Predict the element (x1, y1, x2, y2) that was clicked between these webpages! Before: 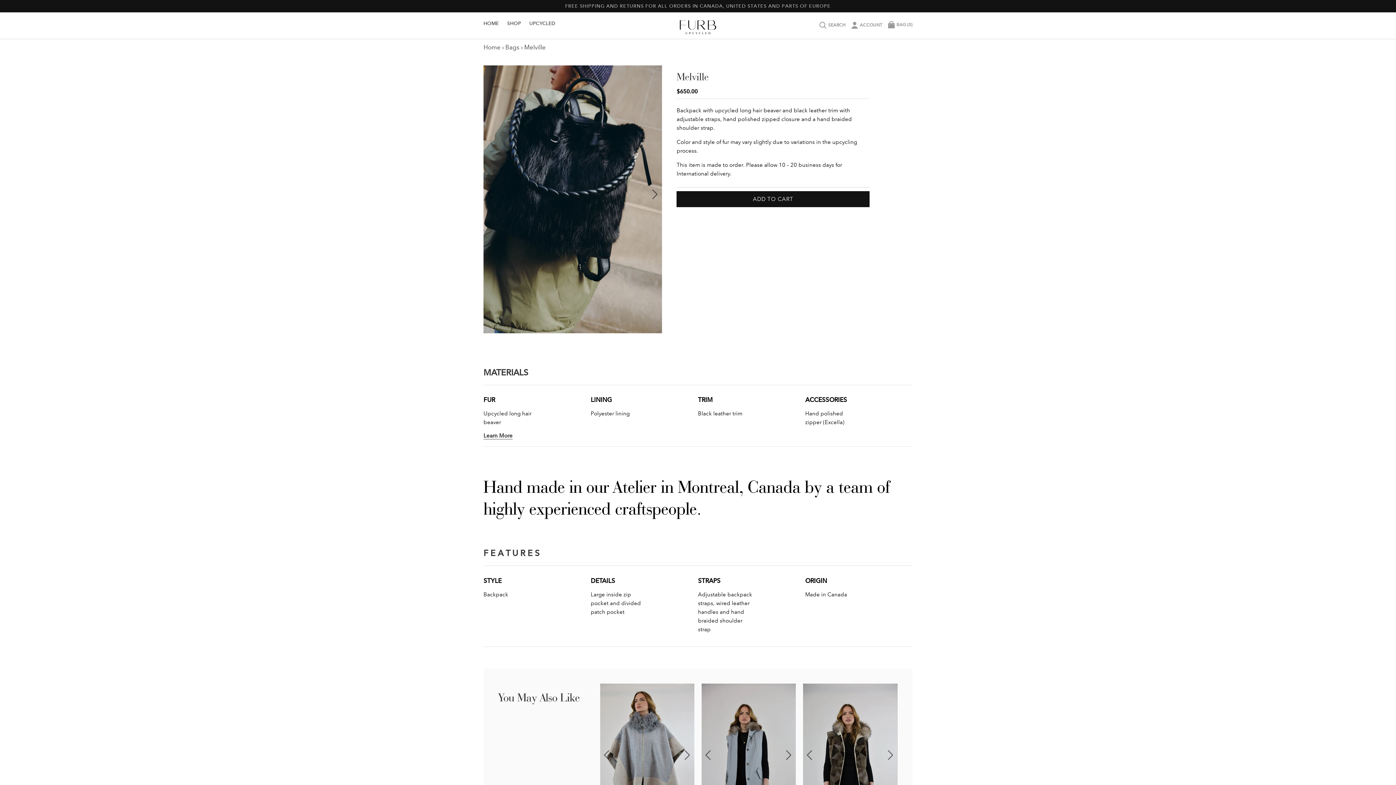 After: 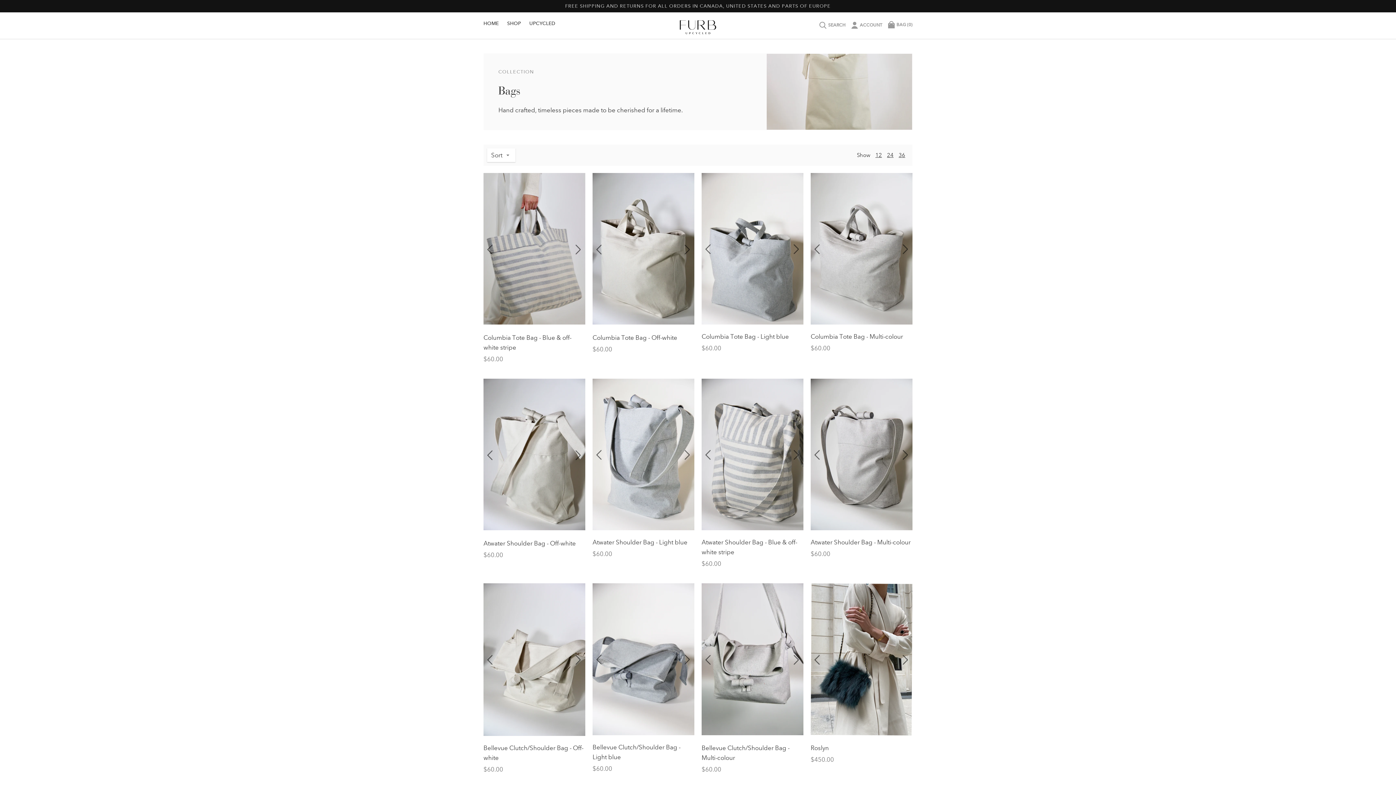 Action: label: Bags bbox: (505, 43, 519, 51)